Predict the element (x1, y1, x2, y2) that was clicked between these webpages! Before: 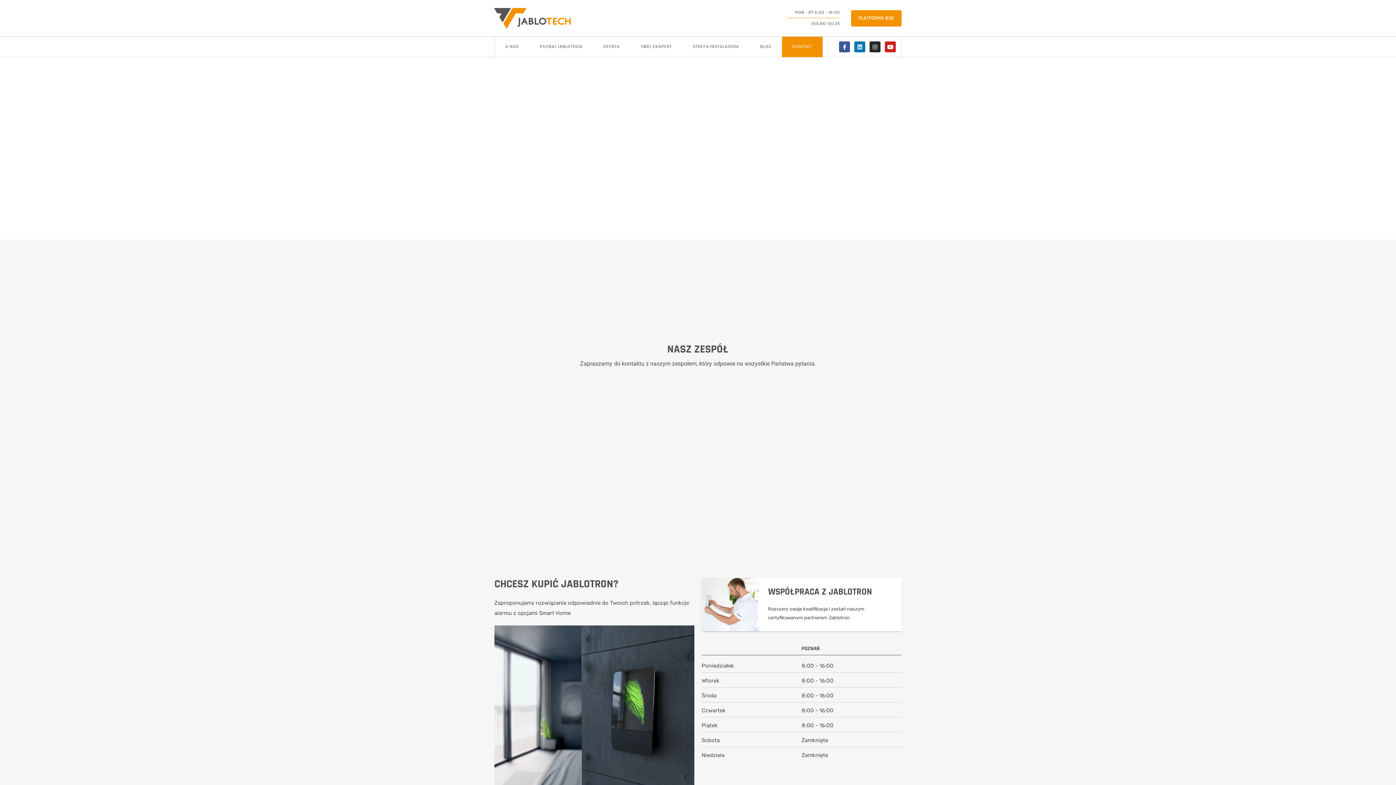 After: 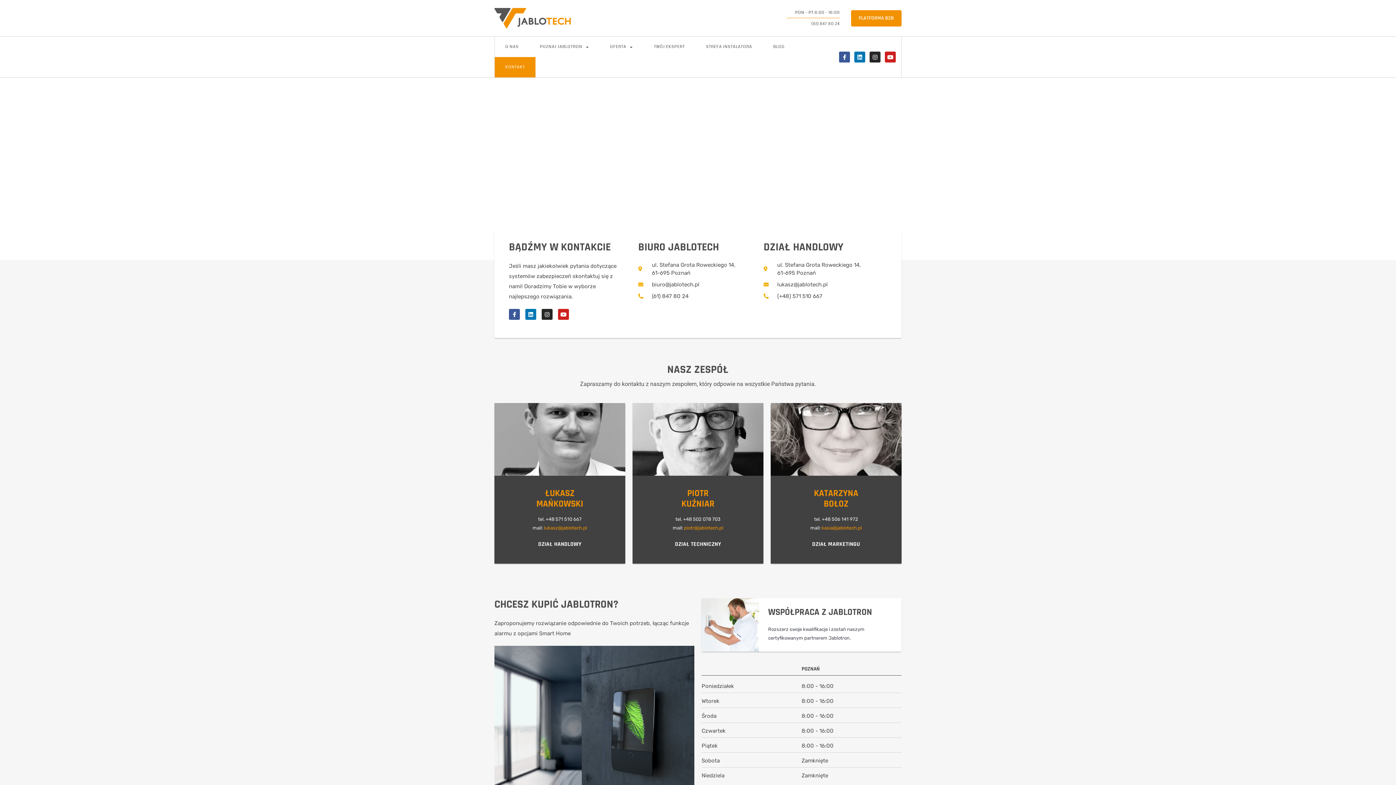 Action: bbox: (885, 41, 895, 52) label: Youtube